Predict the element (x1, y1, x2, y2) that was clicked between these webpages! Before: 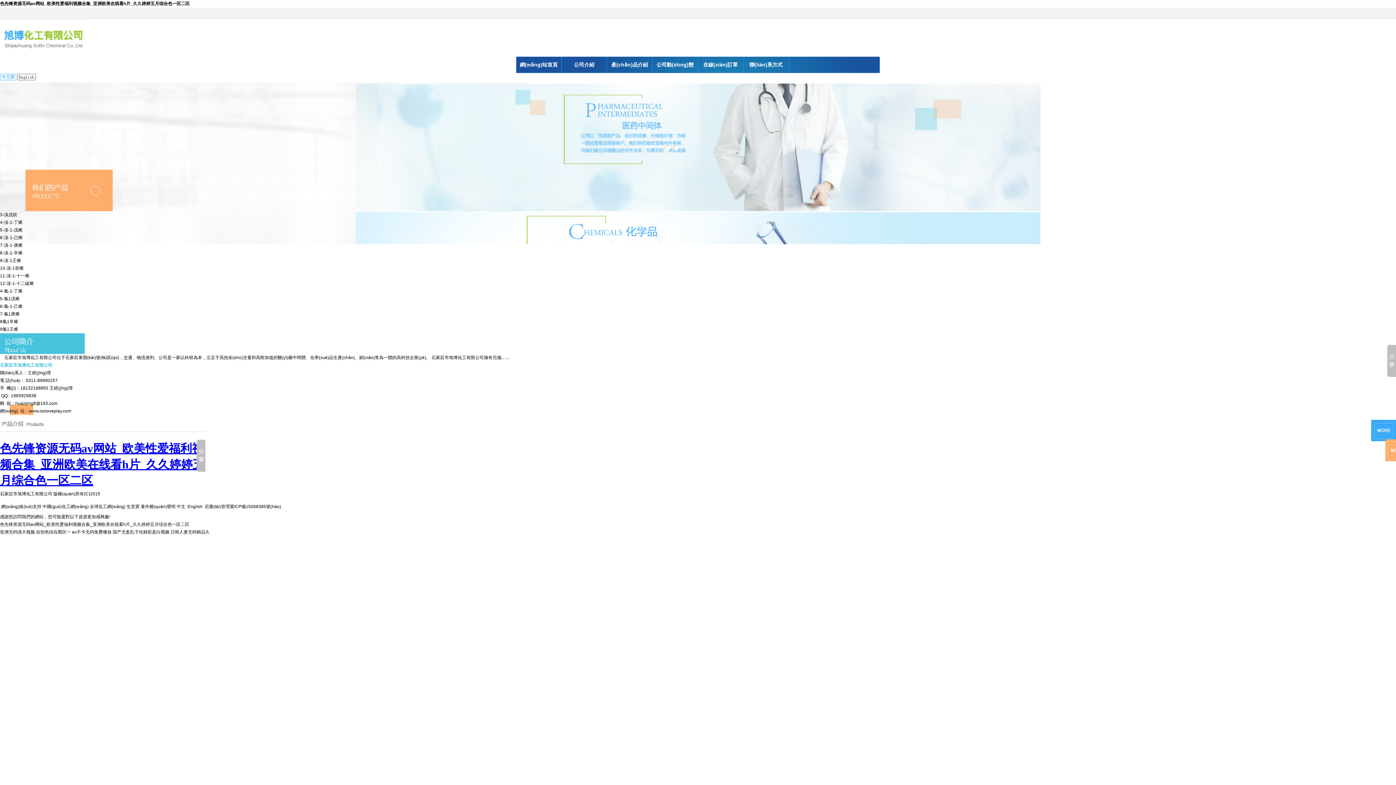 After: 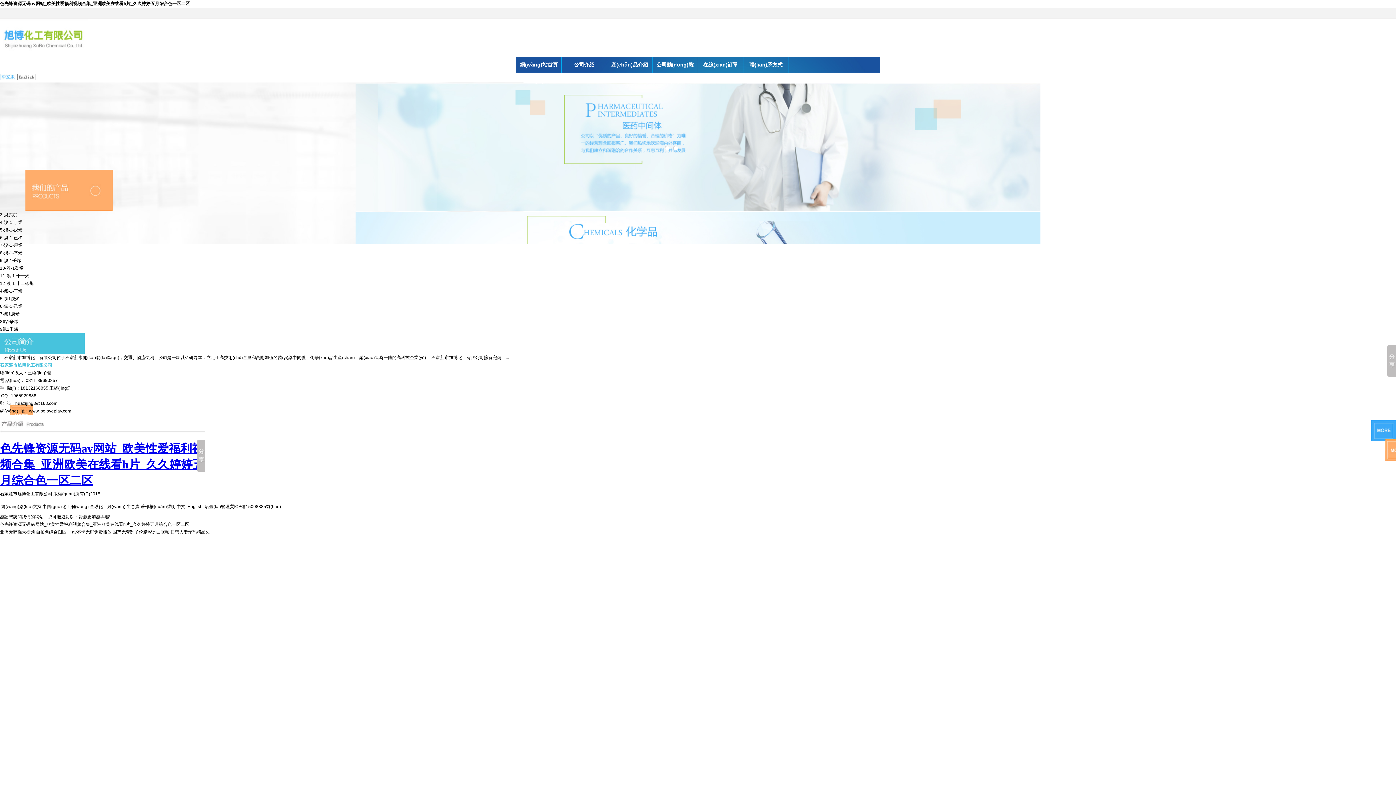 Action: label: 生意寶 bbox: (126, 504, 139, 509)